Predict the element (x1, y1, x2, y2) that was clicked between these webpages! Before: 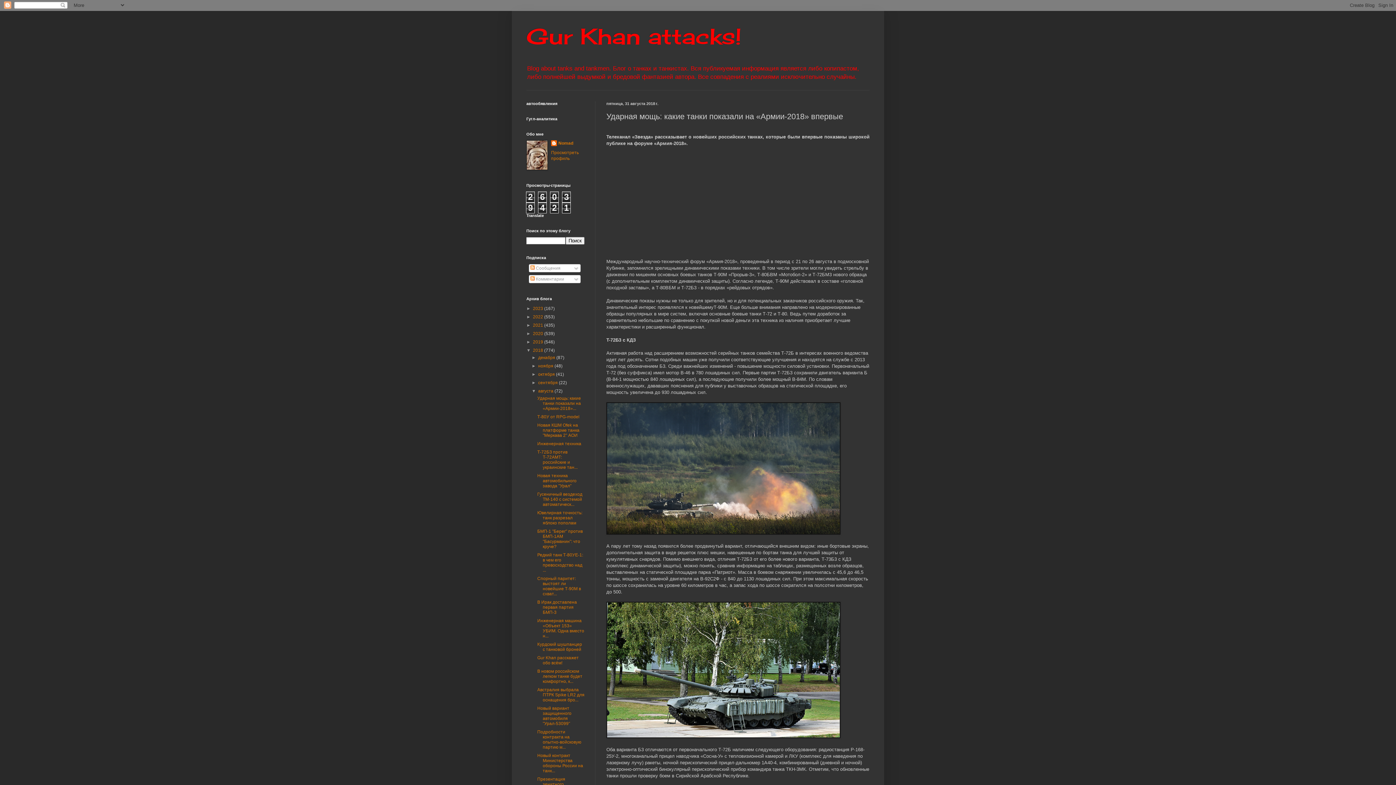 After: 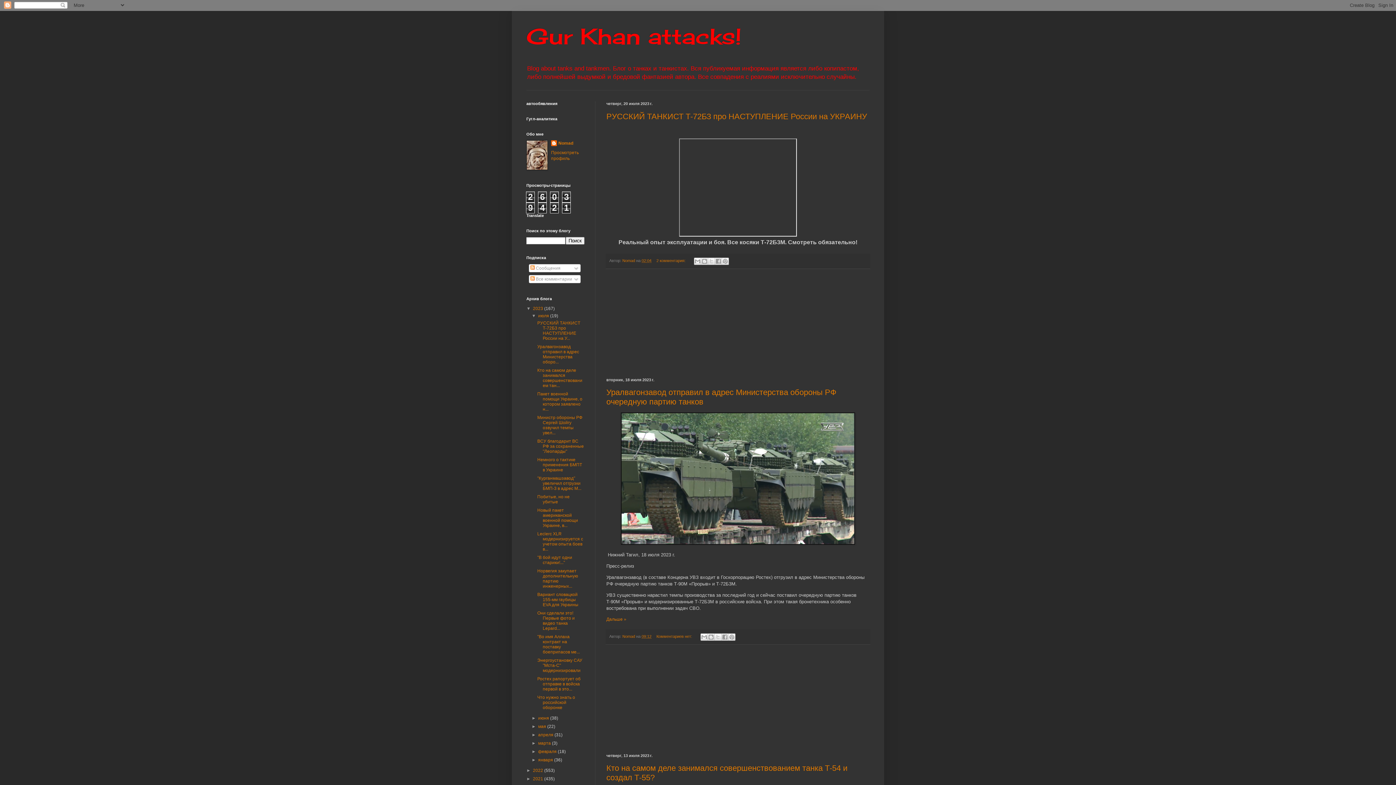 Action: label: 2023  bbox: (533, 306, 544, 311)